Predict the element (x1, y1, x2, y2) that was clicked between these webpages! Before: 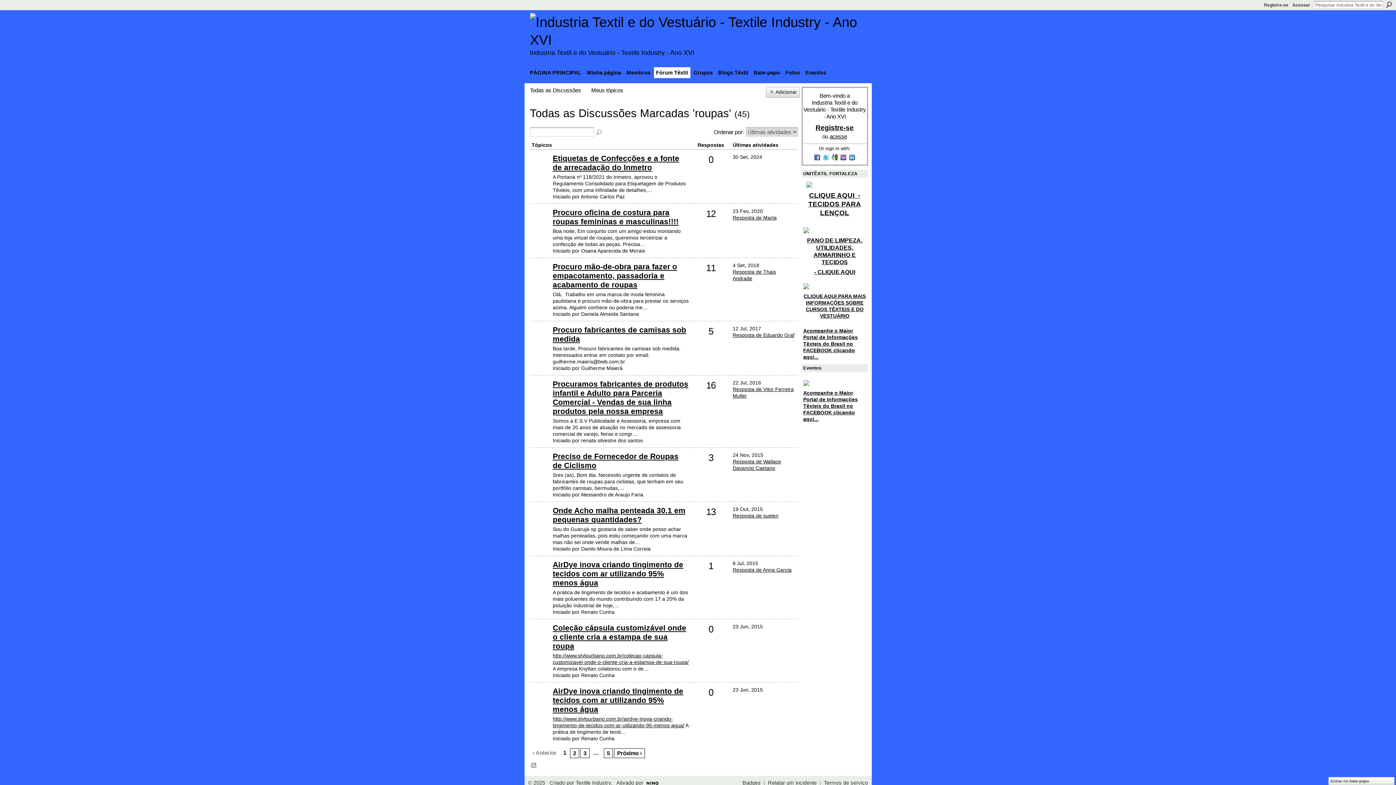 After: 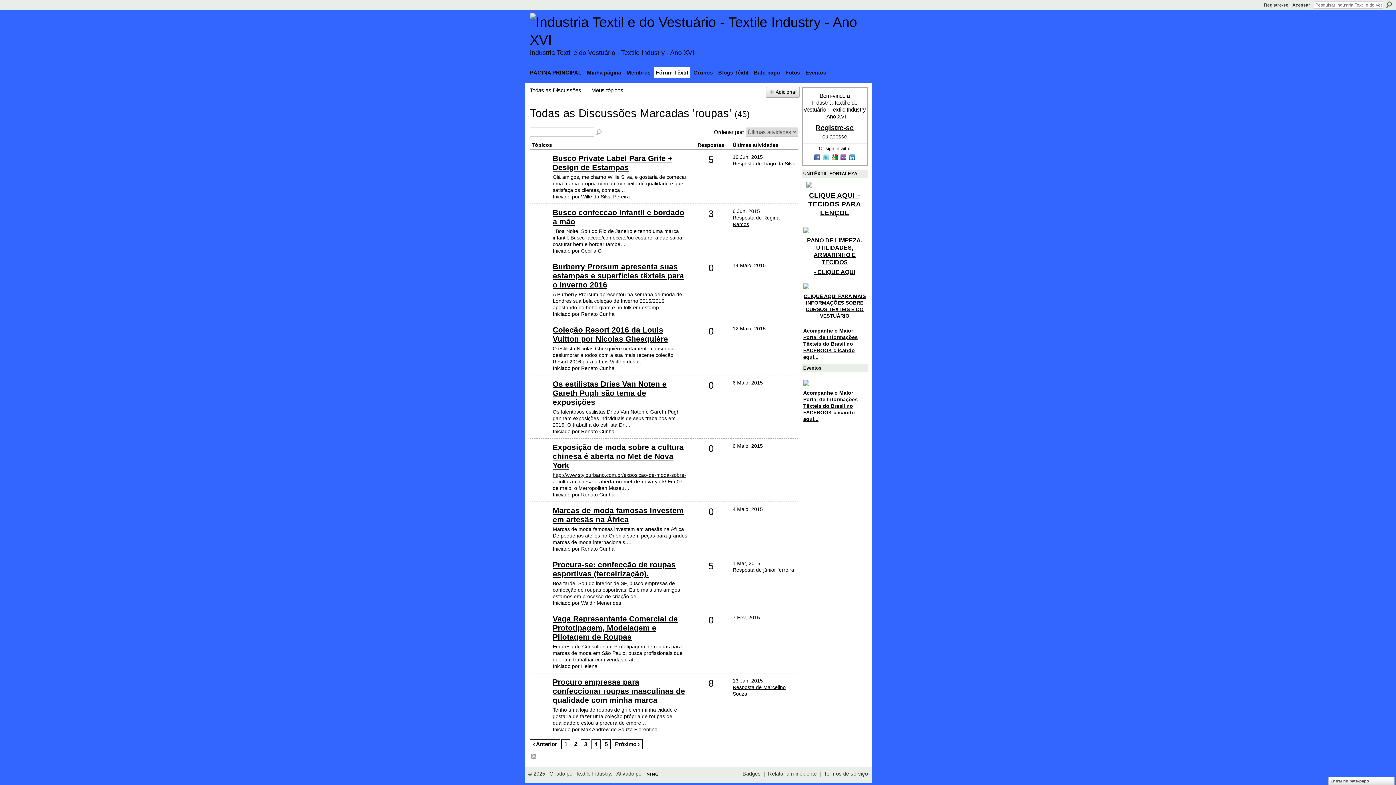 Action: label: Próximo › bbox: (614, 748, 645, 758)